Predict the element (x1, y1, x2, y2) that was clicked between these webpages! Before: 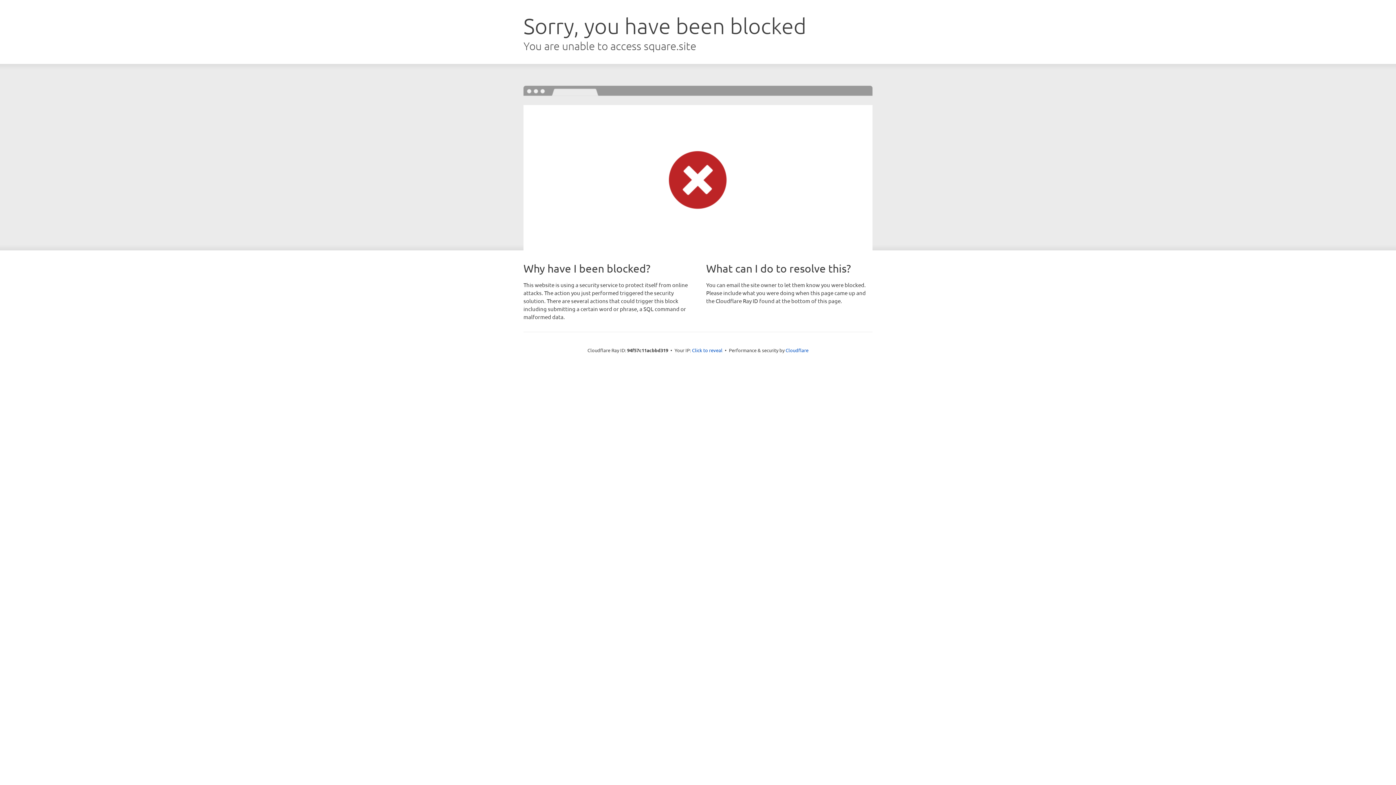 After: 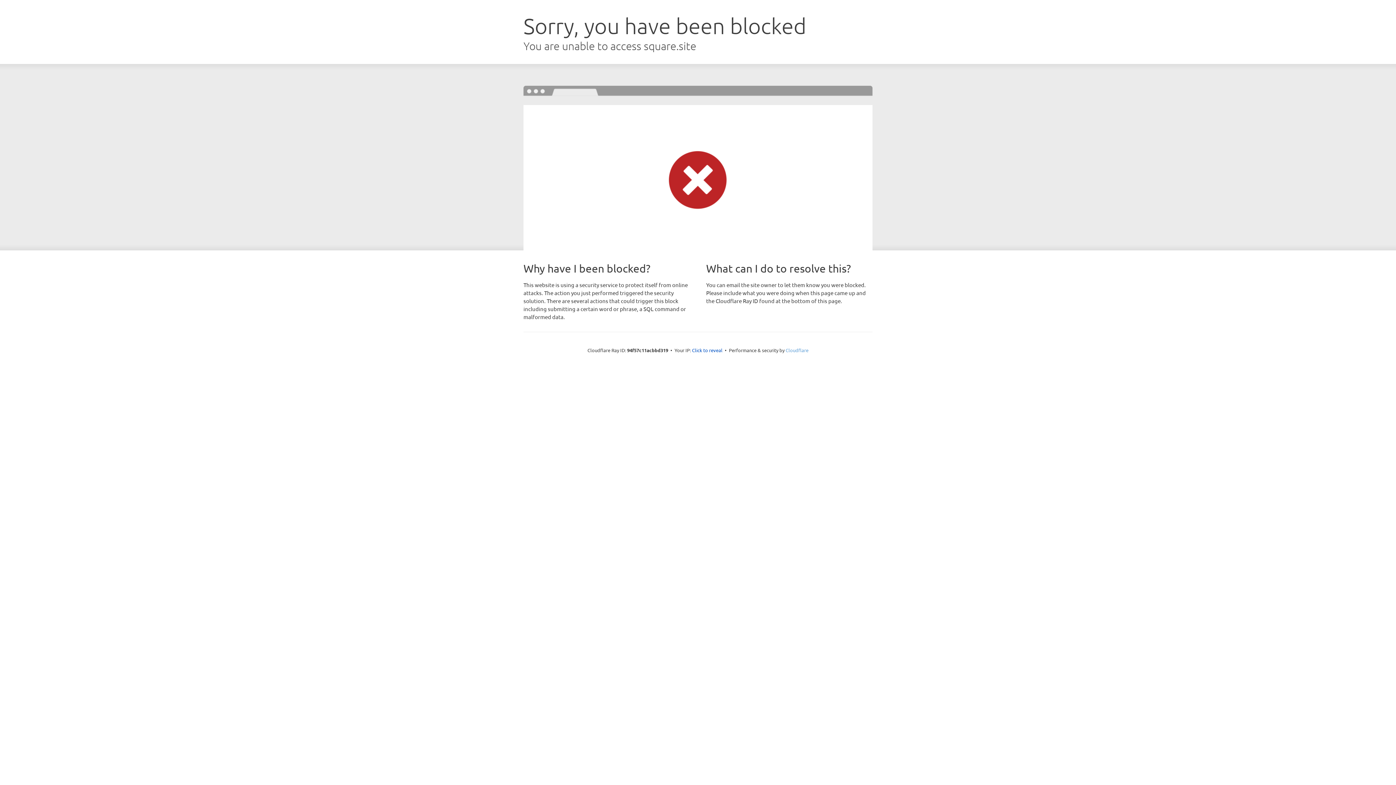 Action: label: Cloudflare bbox: (785, 347, 808, 353)